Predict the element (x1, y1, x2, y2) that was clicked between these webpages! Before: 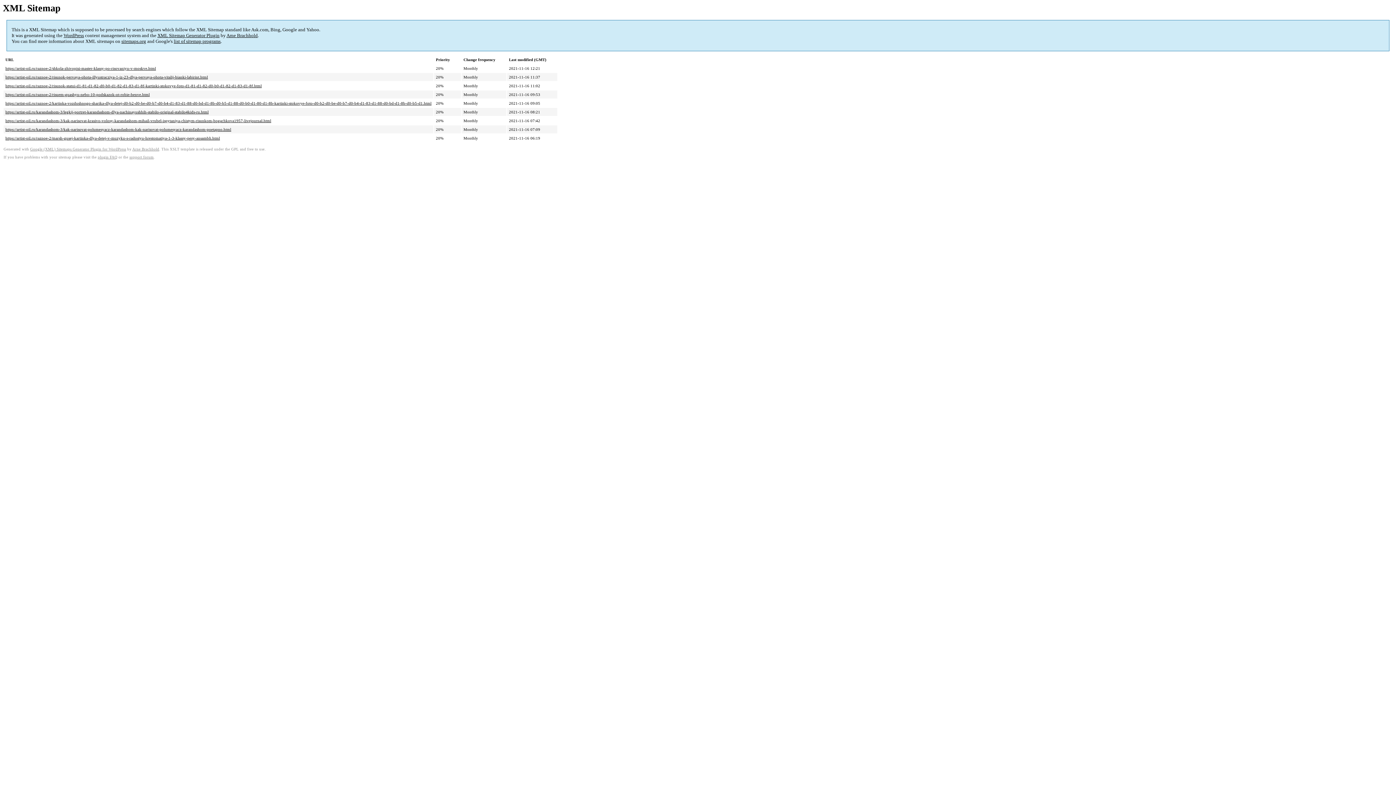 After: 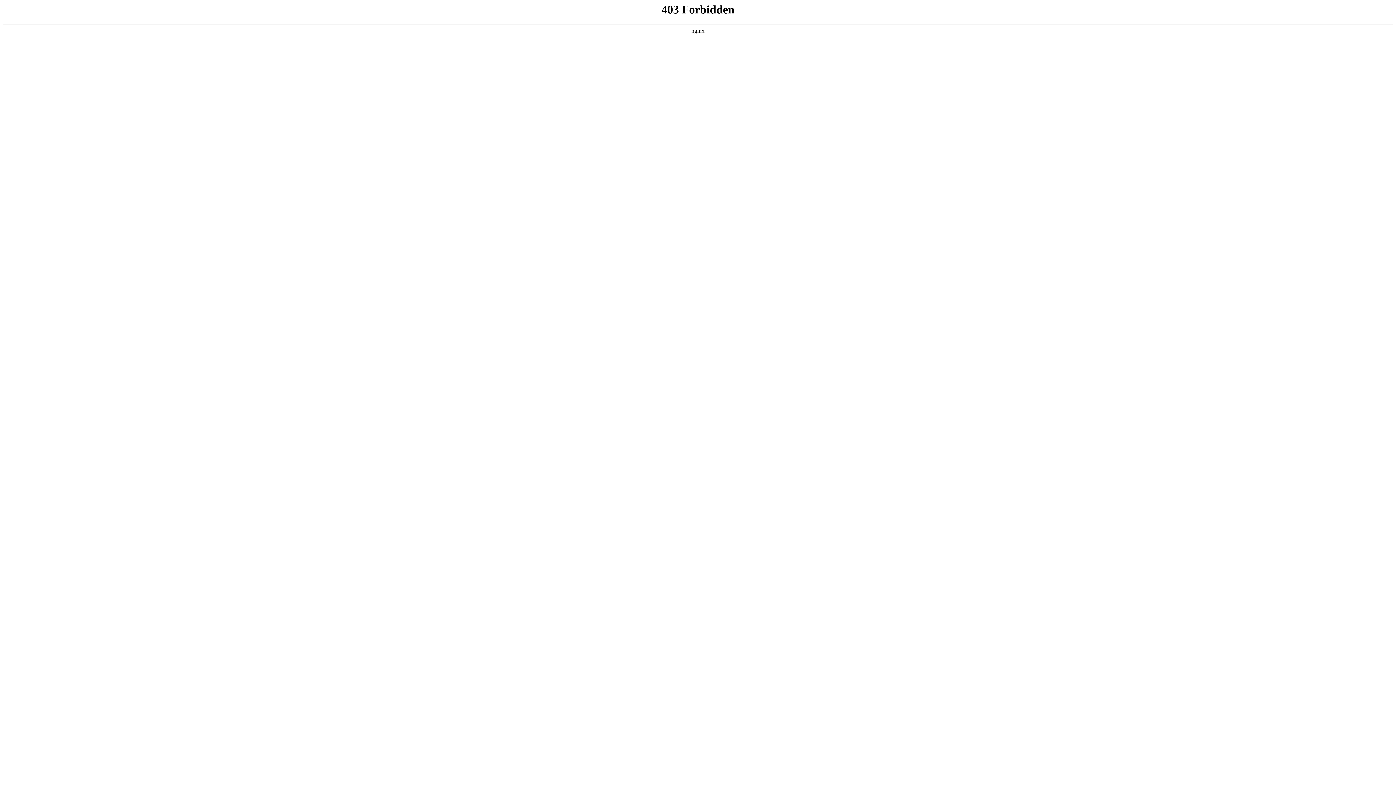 Action: bbox: (129, 155, 153, 159) label: support forum